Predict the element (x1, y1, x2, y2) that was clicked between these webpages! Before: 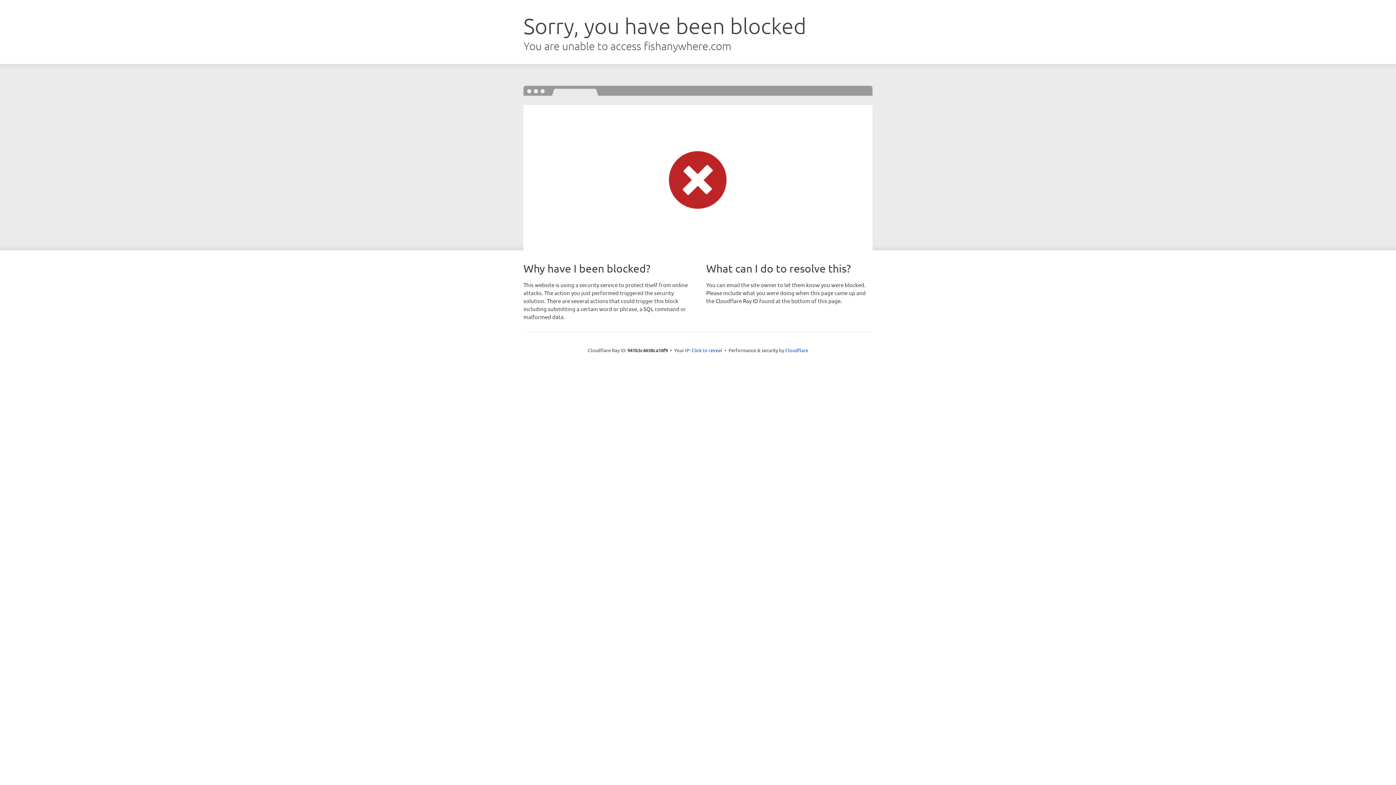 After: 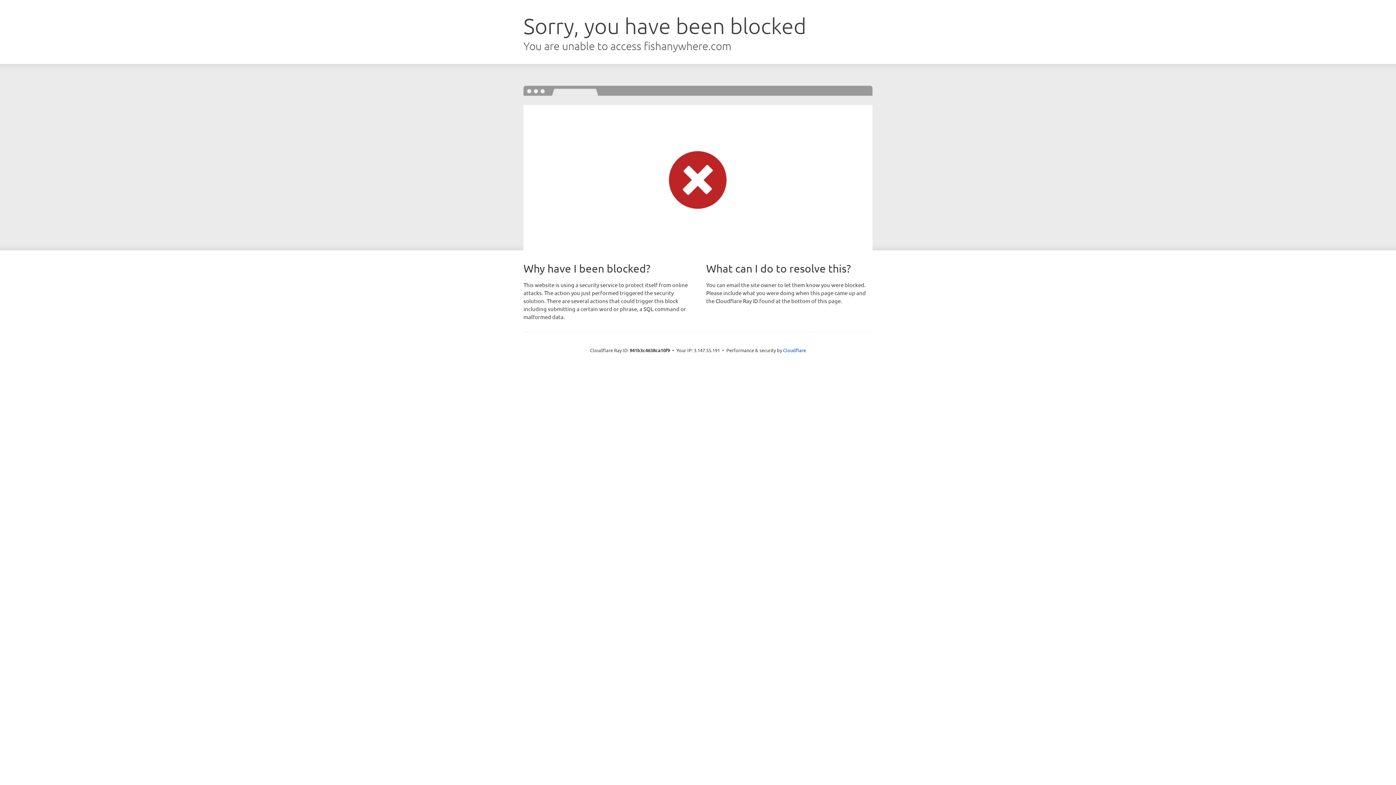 Action: bbox: (691, 346, 722, 353) label: Click to reveal